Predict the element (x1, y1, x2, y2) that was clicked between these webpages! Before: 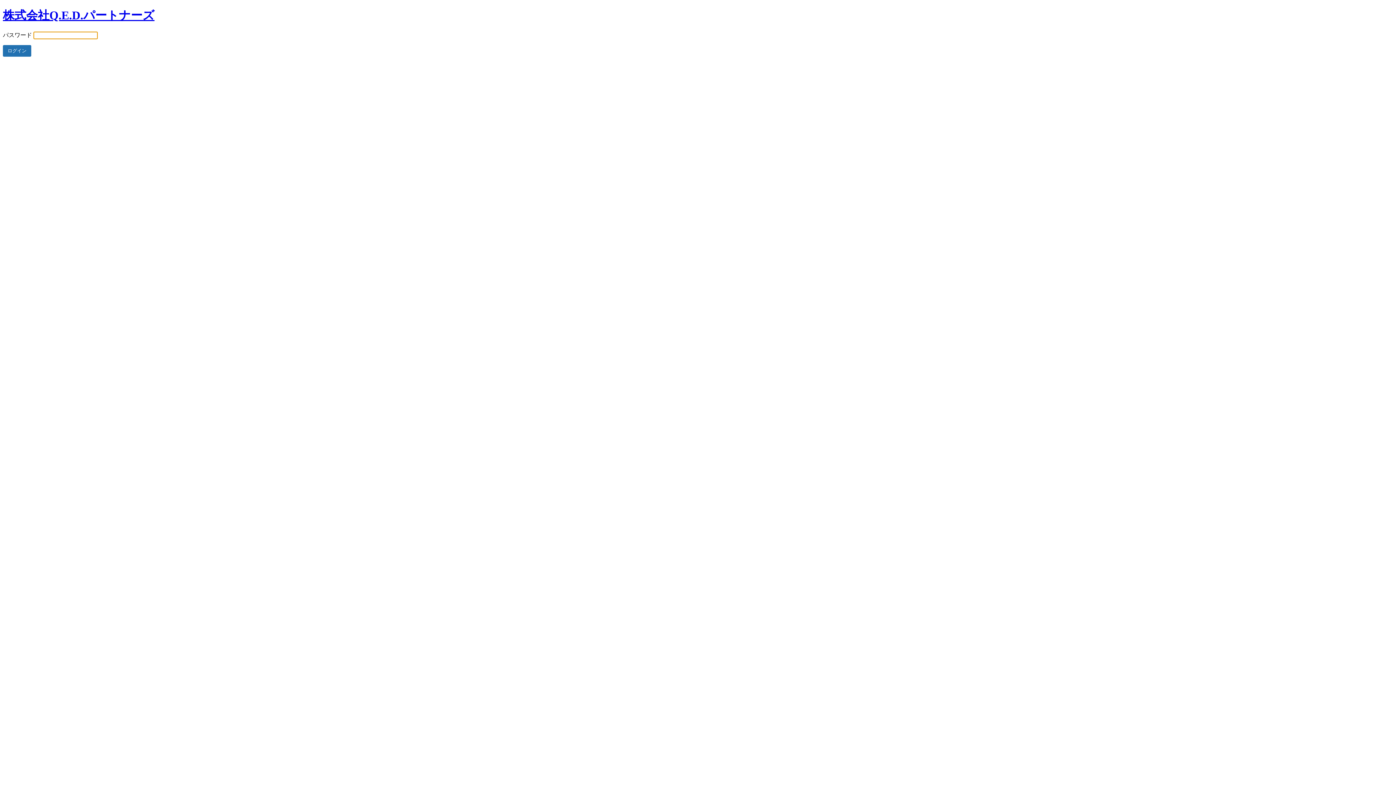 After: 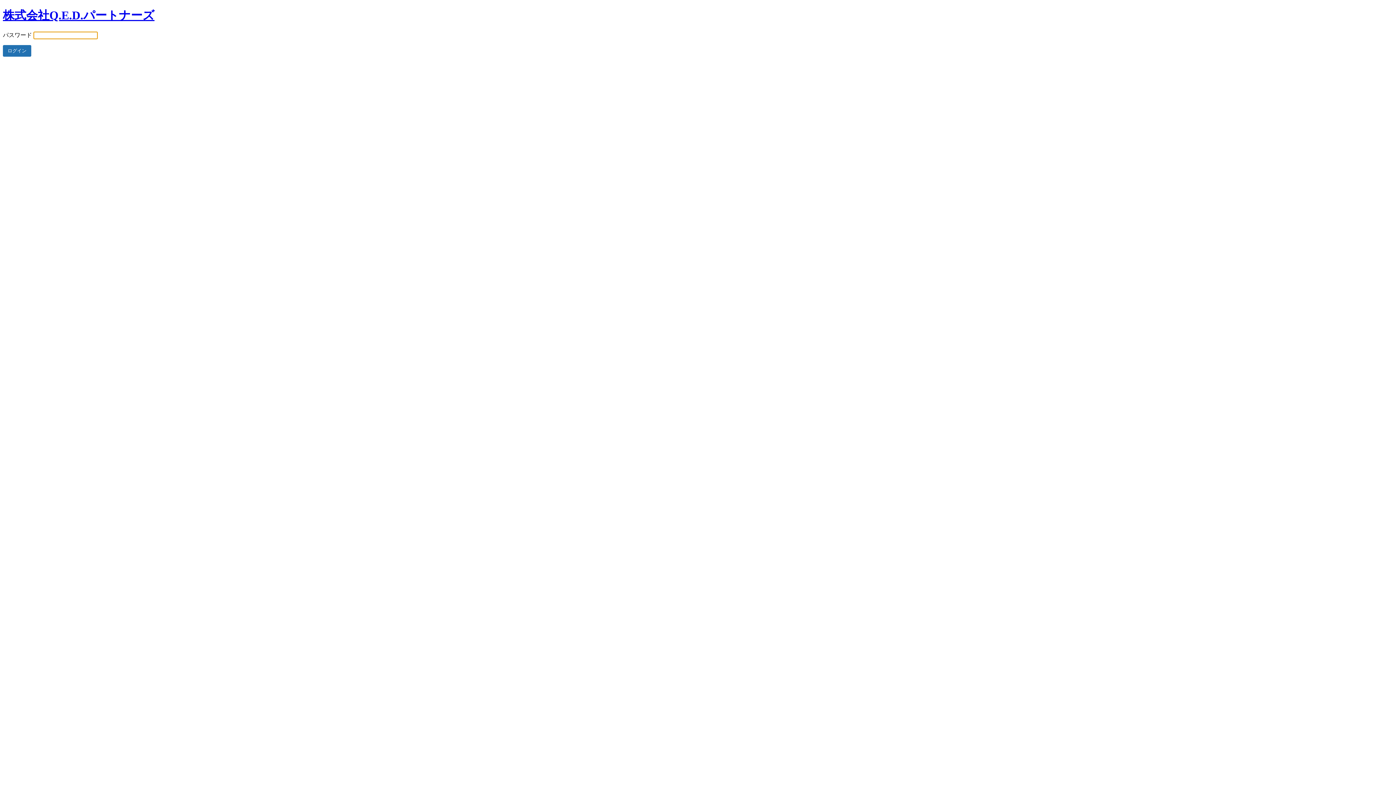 Action: label: 株式会社Q.E.D.パートナーズ bbox: (2, 8, 154, 21)